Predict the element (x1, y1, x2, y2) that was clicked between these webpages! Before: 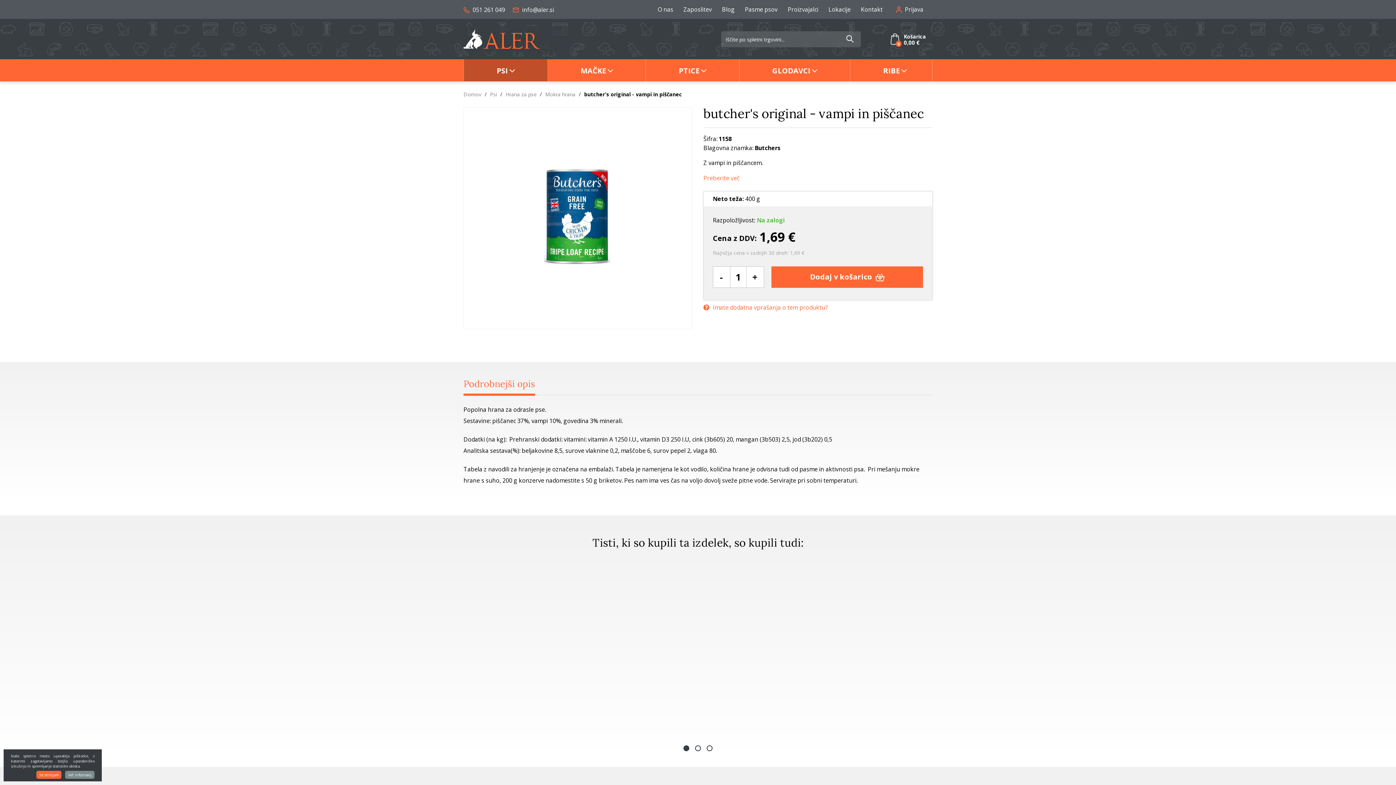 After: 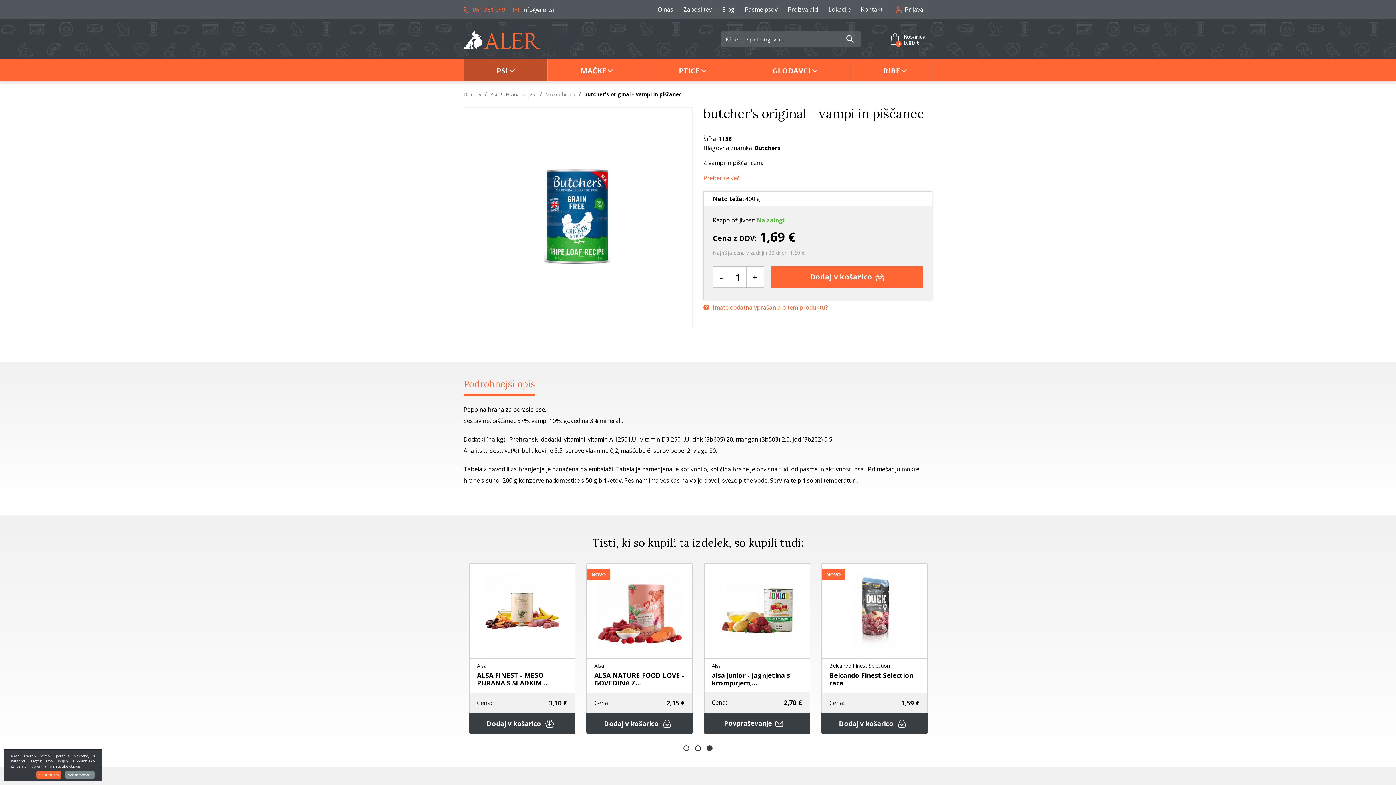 Action: label:  051 261 049 bbox: (463, 5, 505, 13)